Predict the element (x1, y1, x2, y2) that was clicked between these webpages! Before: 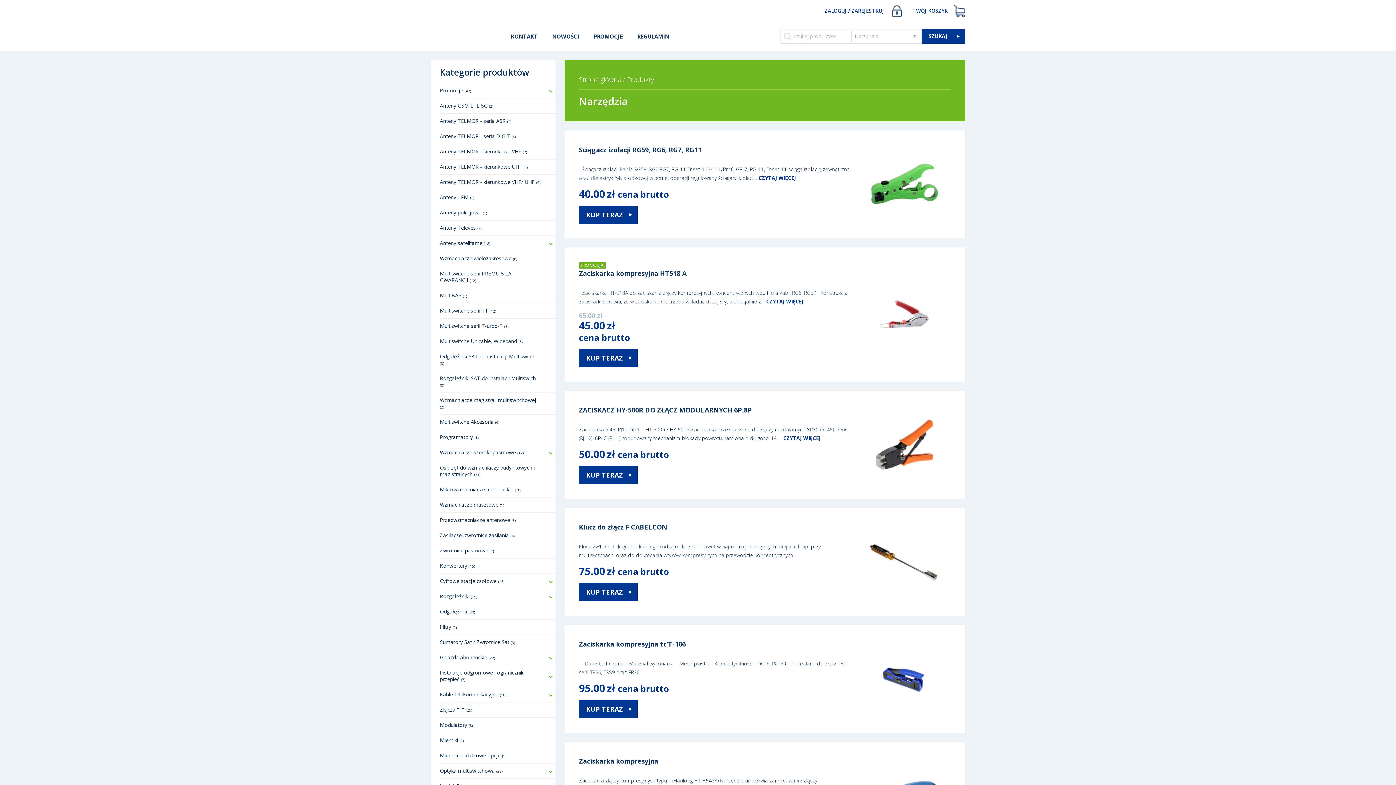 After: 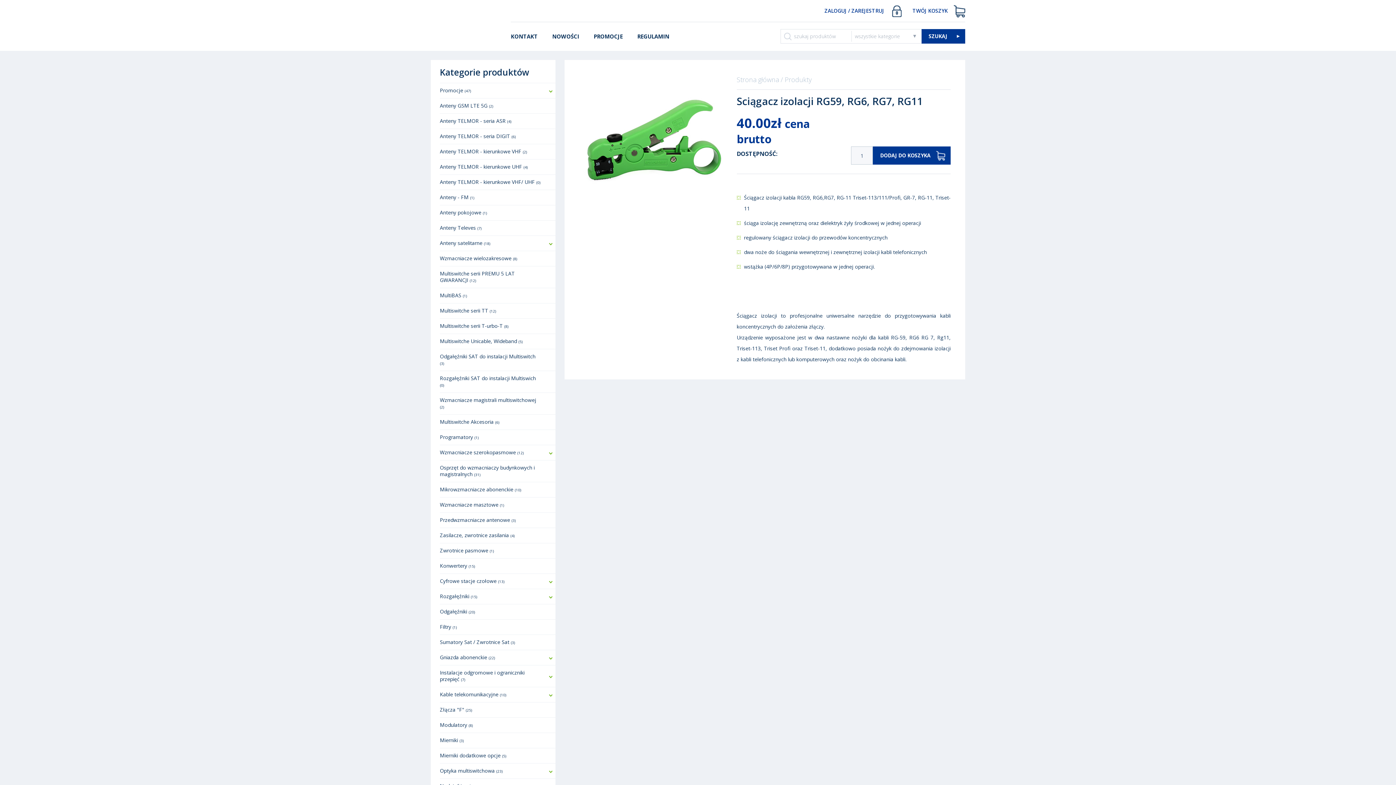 Action: label: Sciągacz izolacji RG59, RG6, RG7, RG11

  Ściągacz izolacji kabla RG59, RG6,RG7, RG-11 Triset-113/111/Profi, GR-7, RG-11, Triset-11 ściąga izolację zewnętrzną oraz dielektryk żyły środkowej w jednej operacji regulowany ściągacz izolacj… CZYTAJ WIĘCEJ

40.00zł cena brutto
KUP TERAZ bbox: (564, 130, 965, 238)